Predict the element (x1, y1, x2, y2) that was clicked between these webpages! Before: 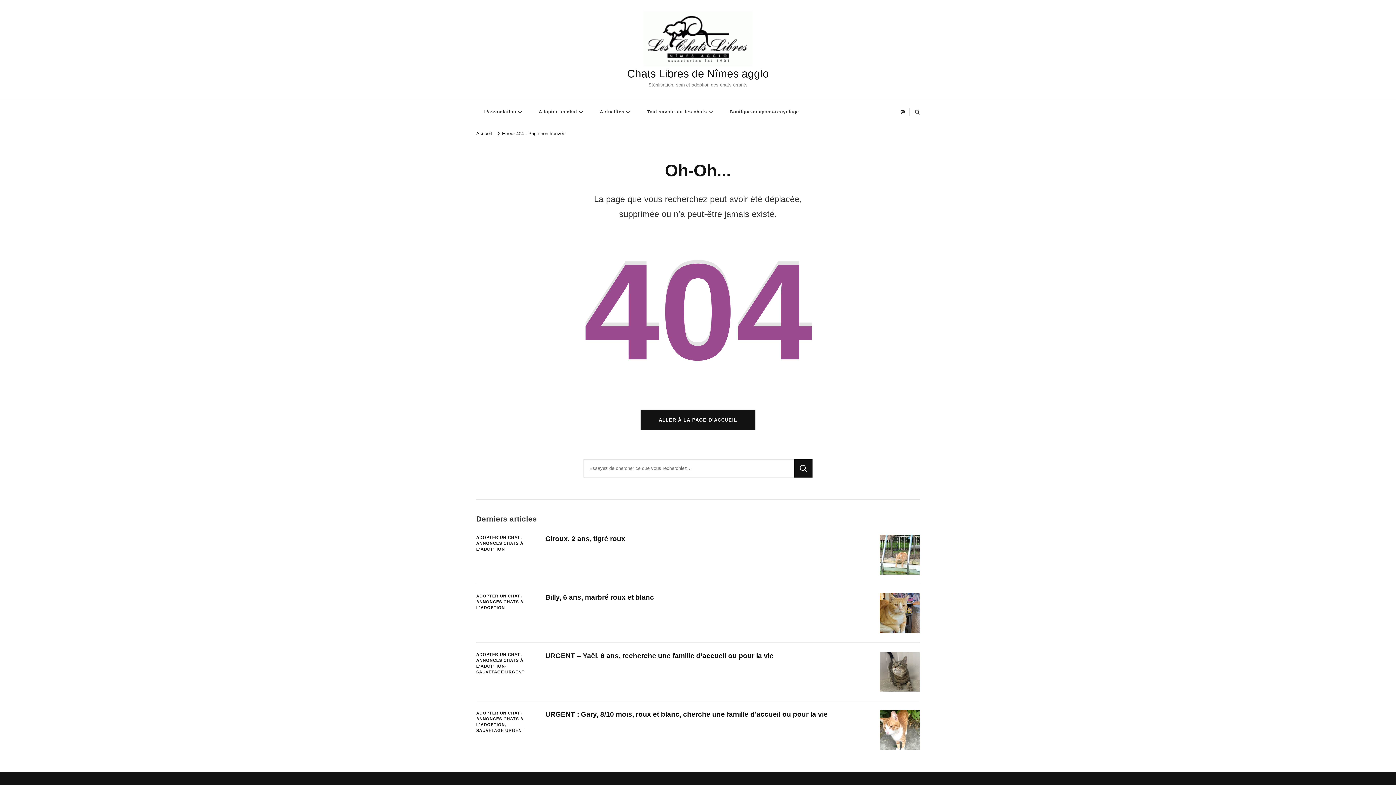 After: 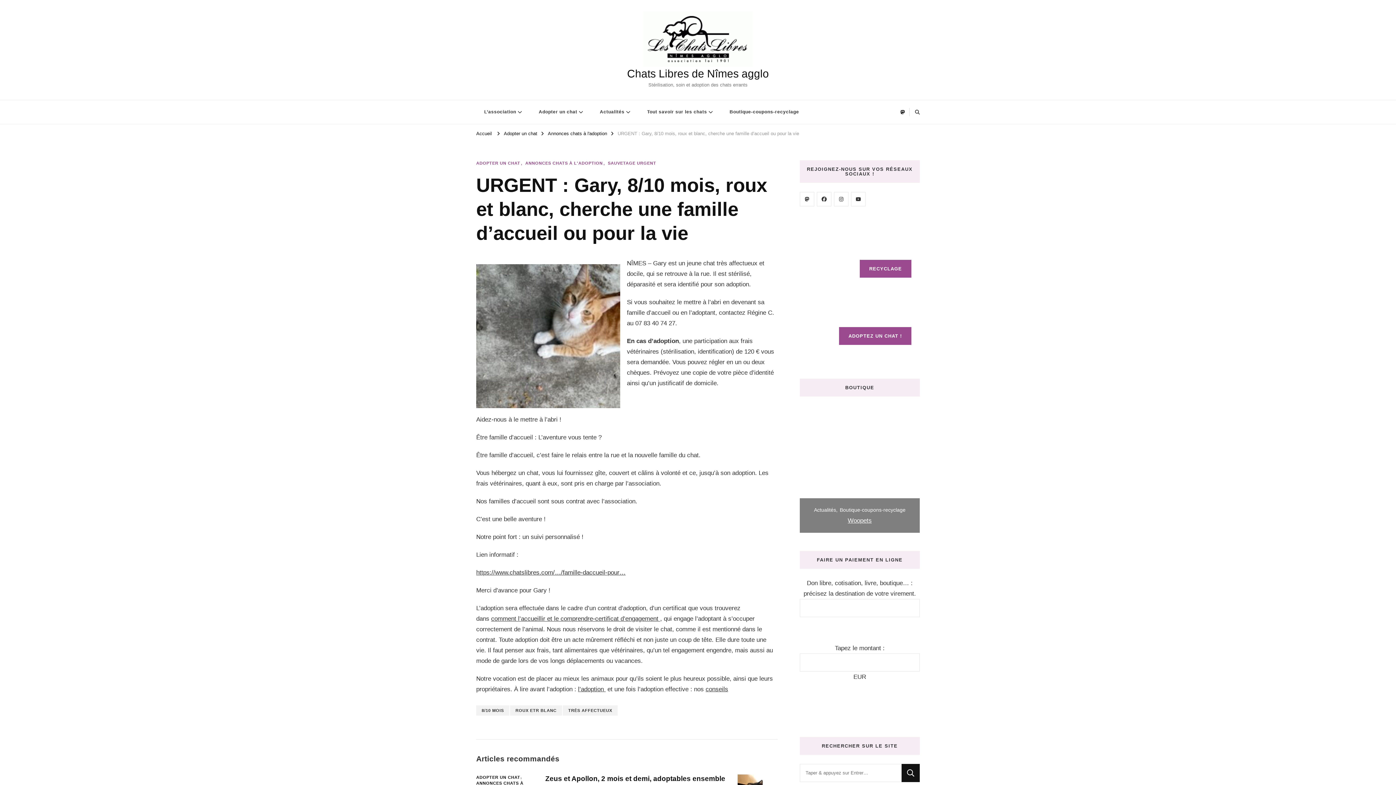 Action: label: URGENT : Gary, 8/10 mois, roux et blanc, cherche une famille d’accueil ou pour la vie bbox: (545, 710, 828, 718)